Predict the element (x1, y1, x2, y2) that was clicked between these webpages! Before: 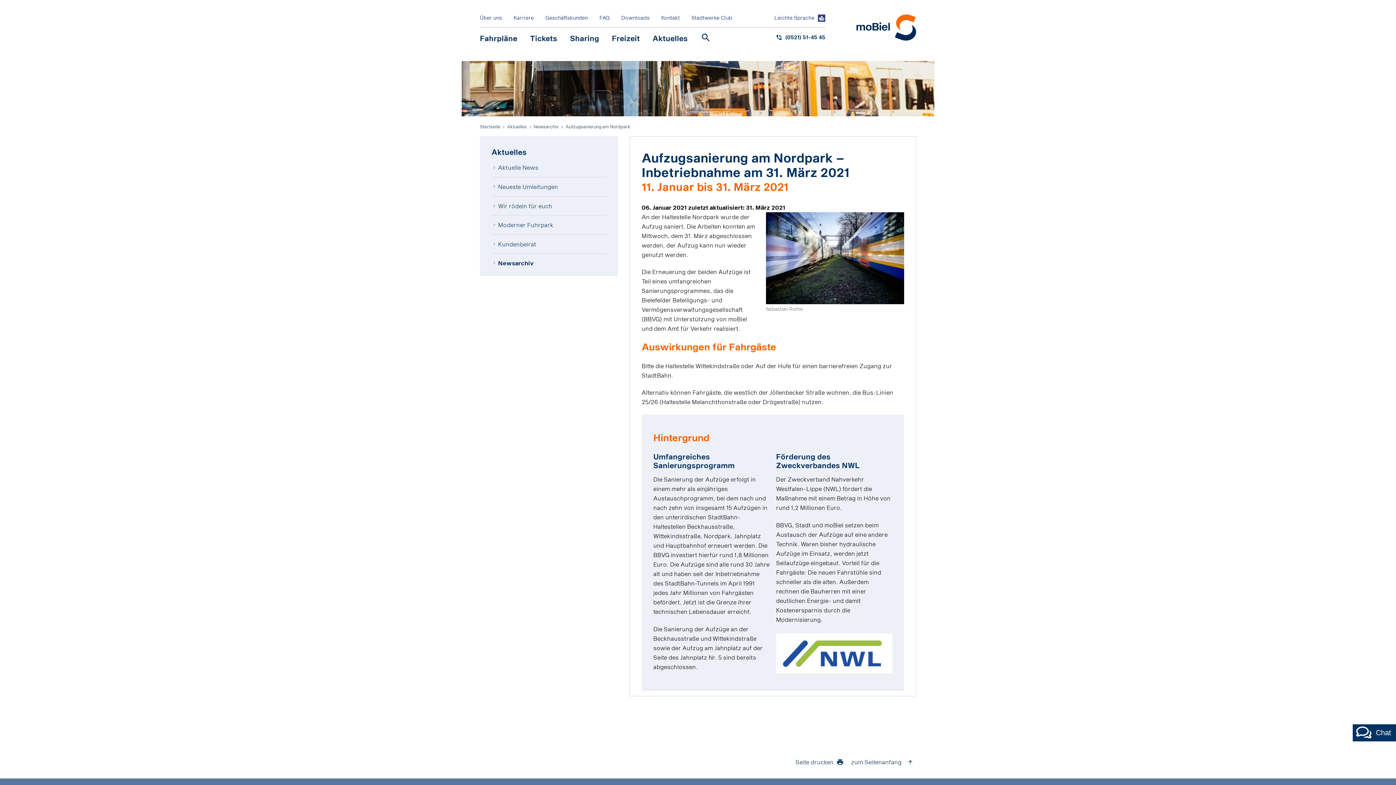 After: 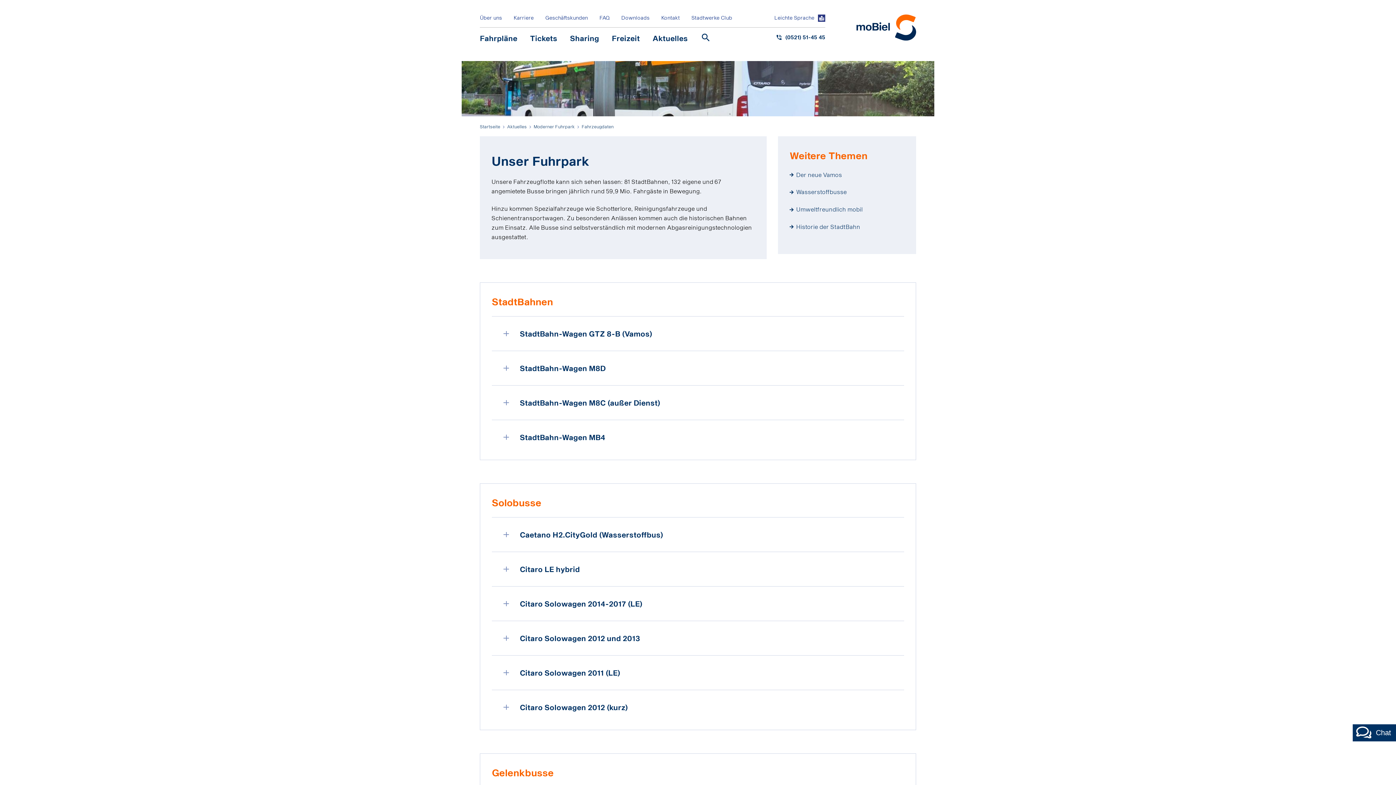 Action: label: Moderner Fuhrpark bbox: (491, 215, 606, 234)